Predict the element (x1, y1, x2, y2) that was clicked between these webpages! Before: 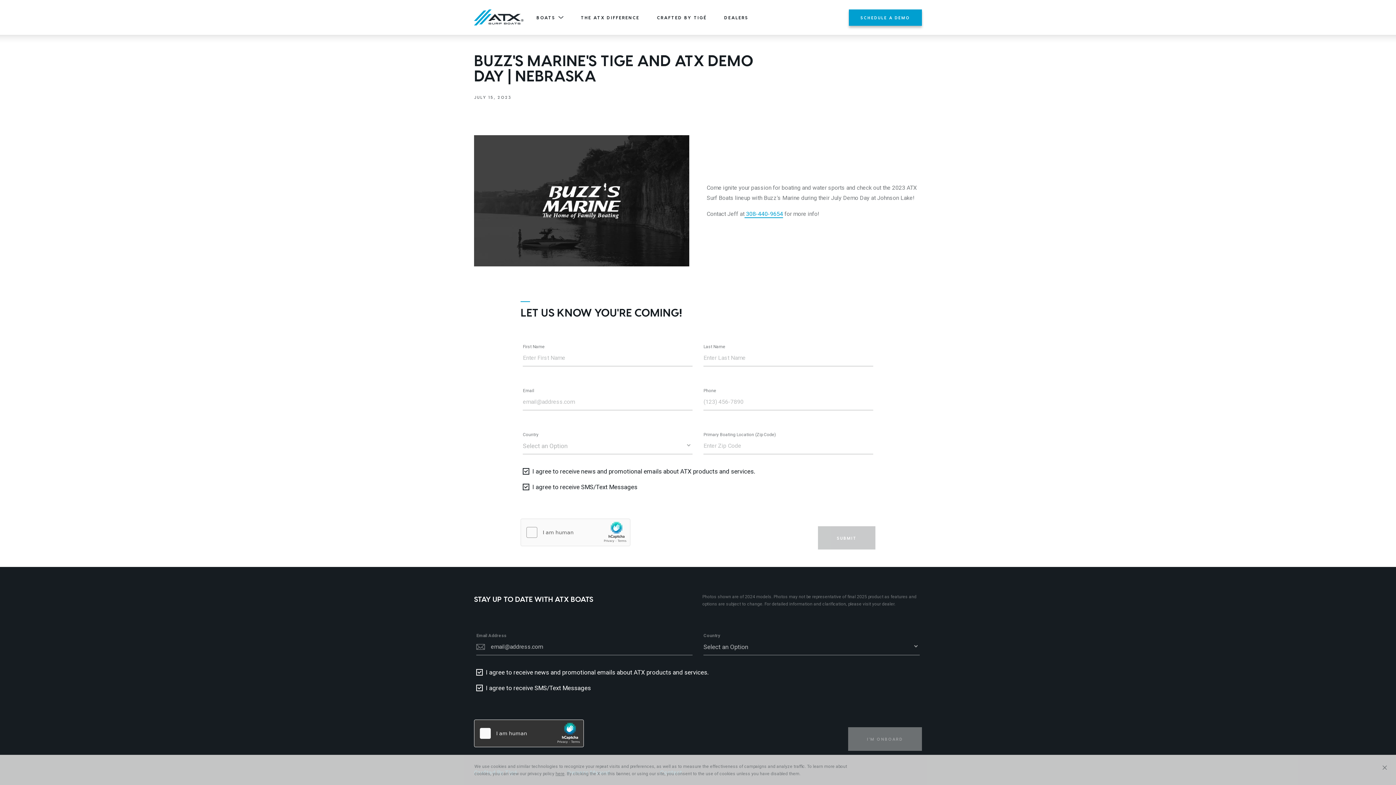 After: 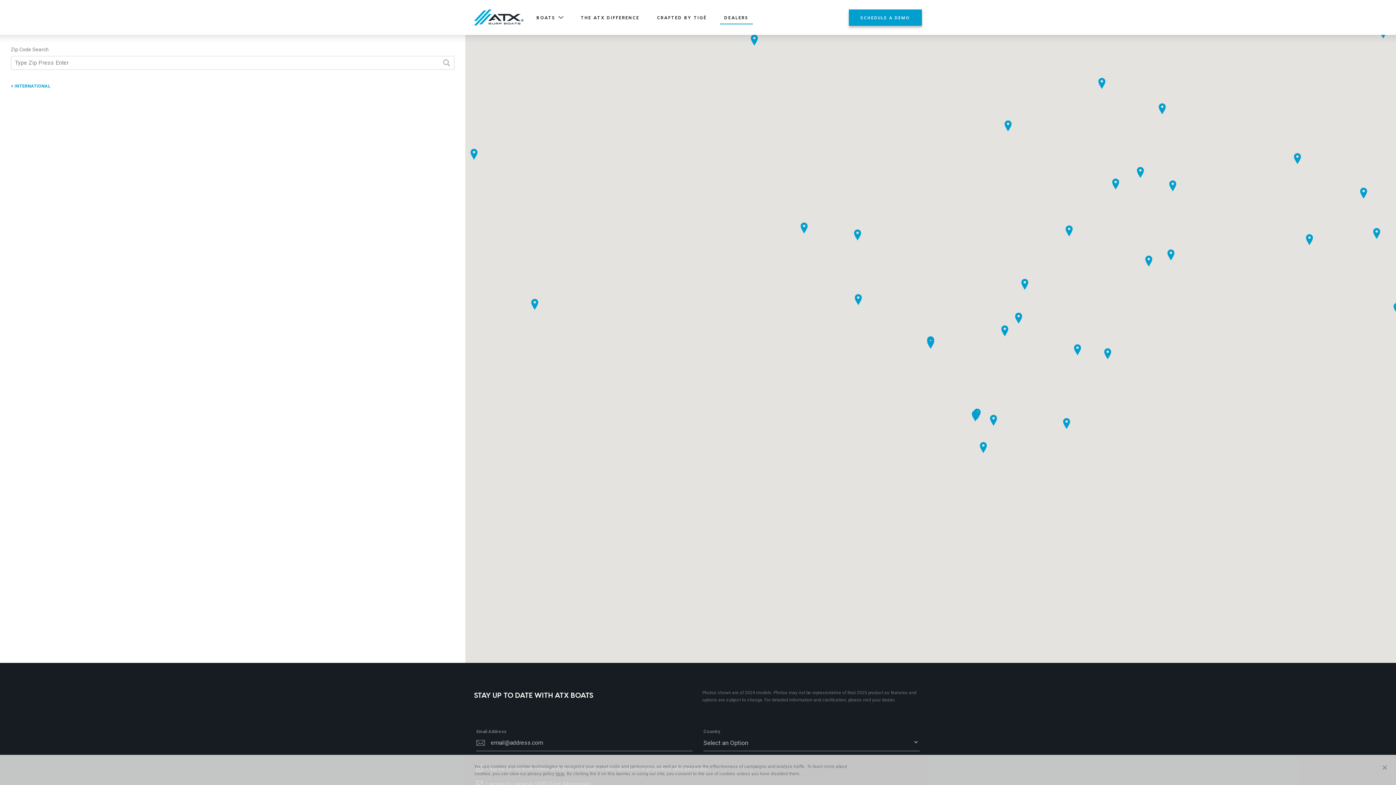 Action: bbox: (715, 6, 757, 28) label: DEALERS